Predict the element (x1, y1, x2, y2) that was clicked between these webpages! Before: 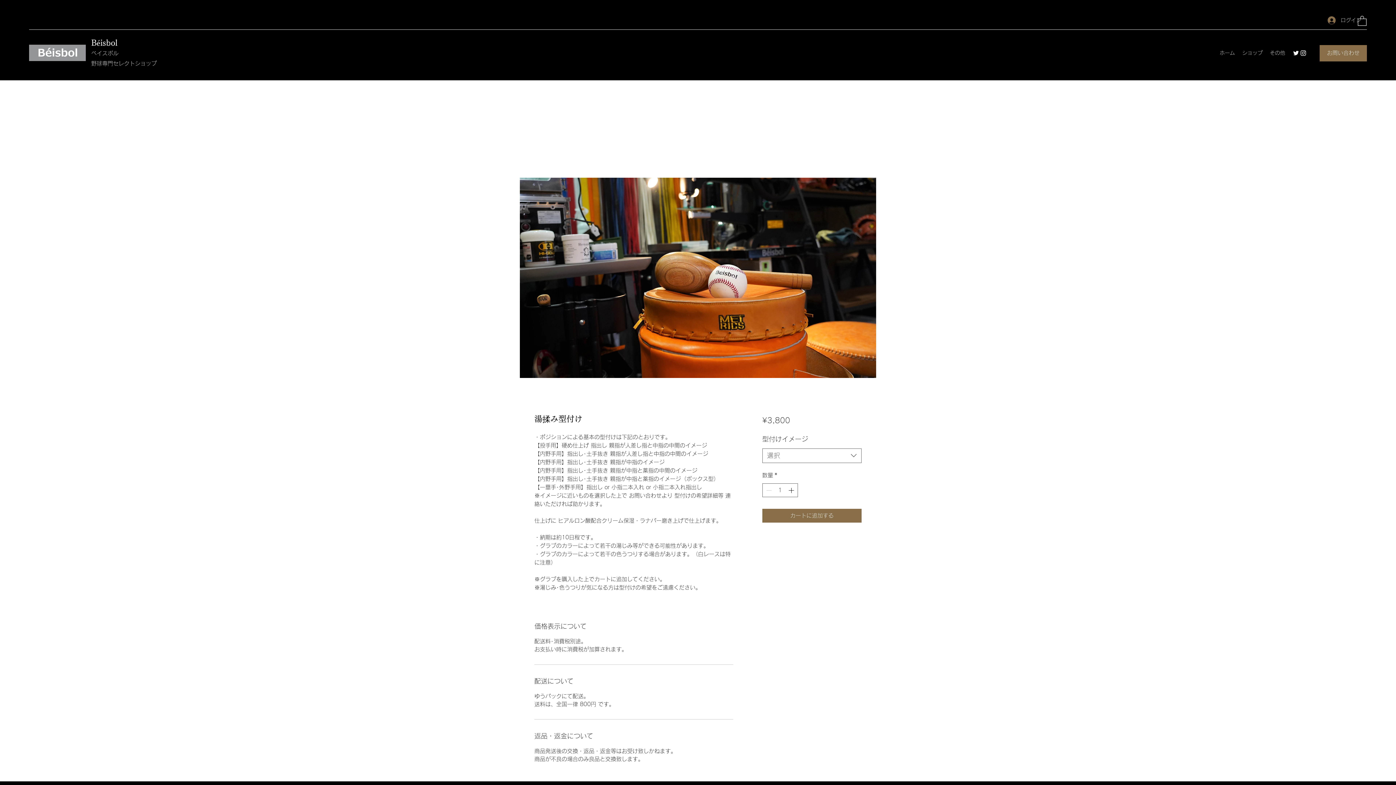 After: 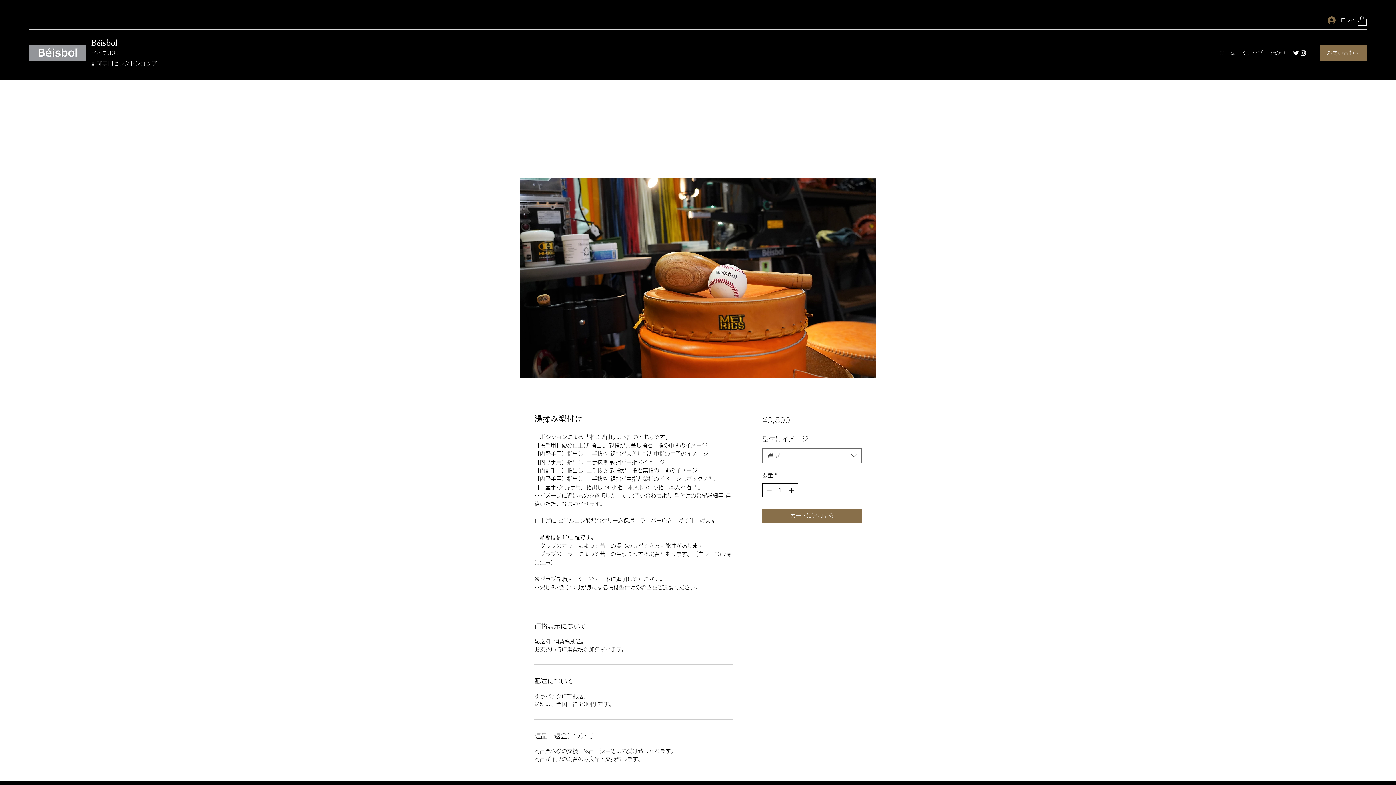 Action: bbox: (787, 483, 796, 497)